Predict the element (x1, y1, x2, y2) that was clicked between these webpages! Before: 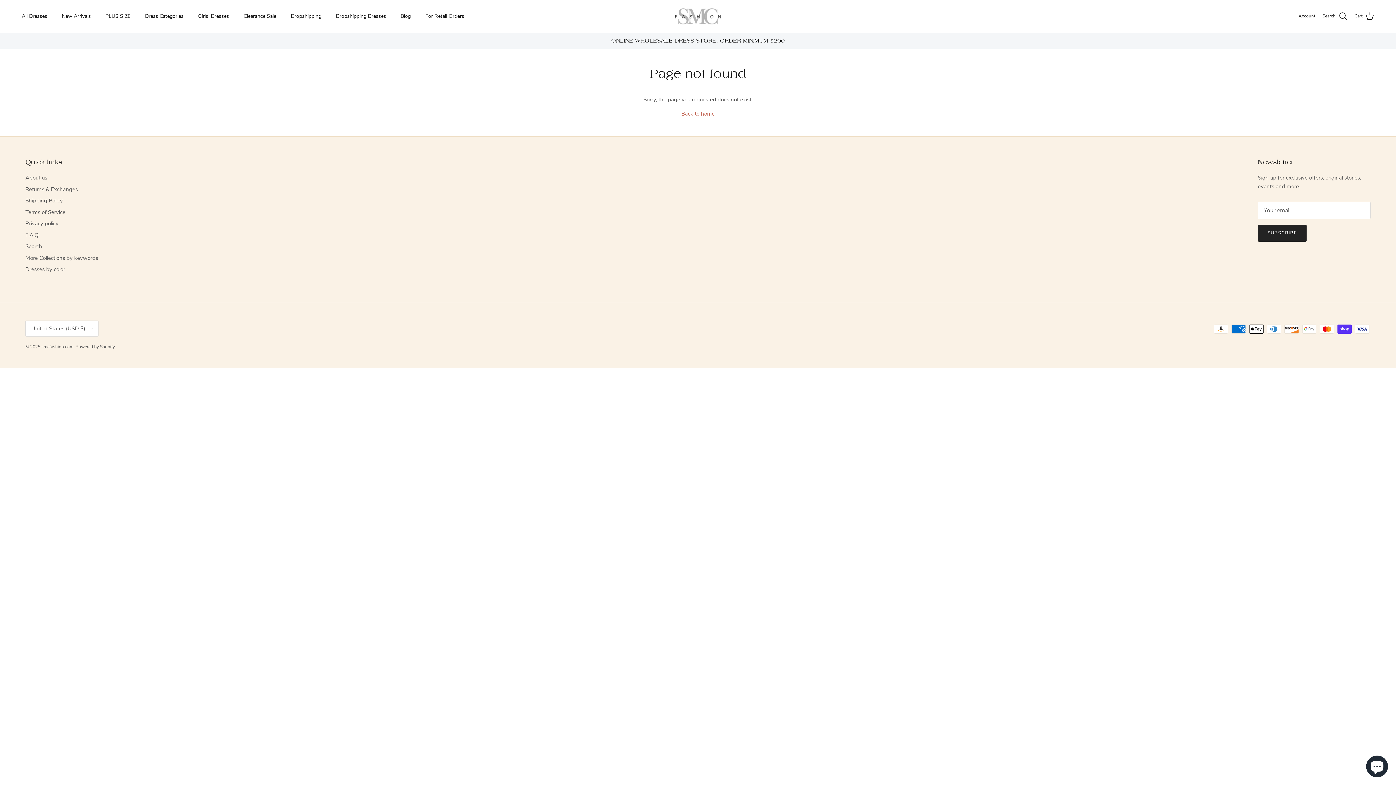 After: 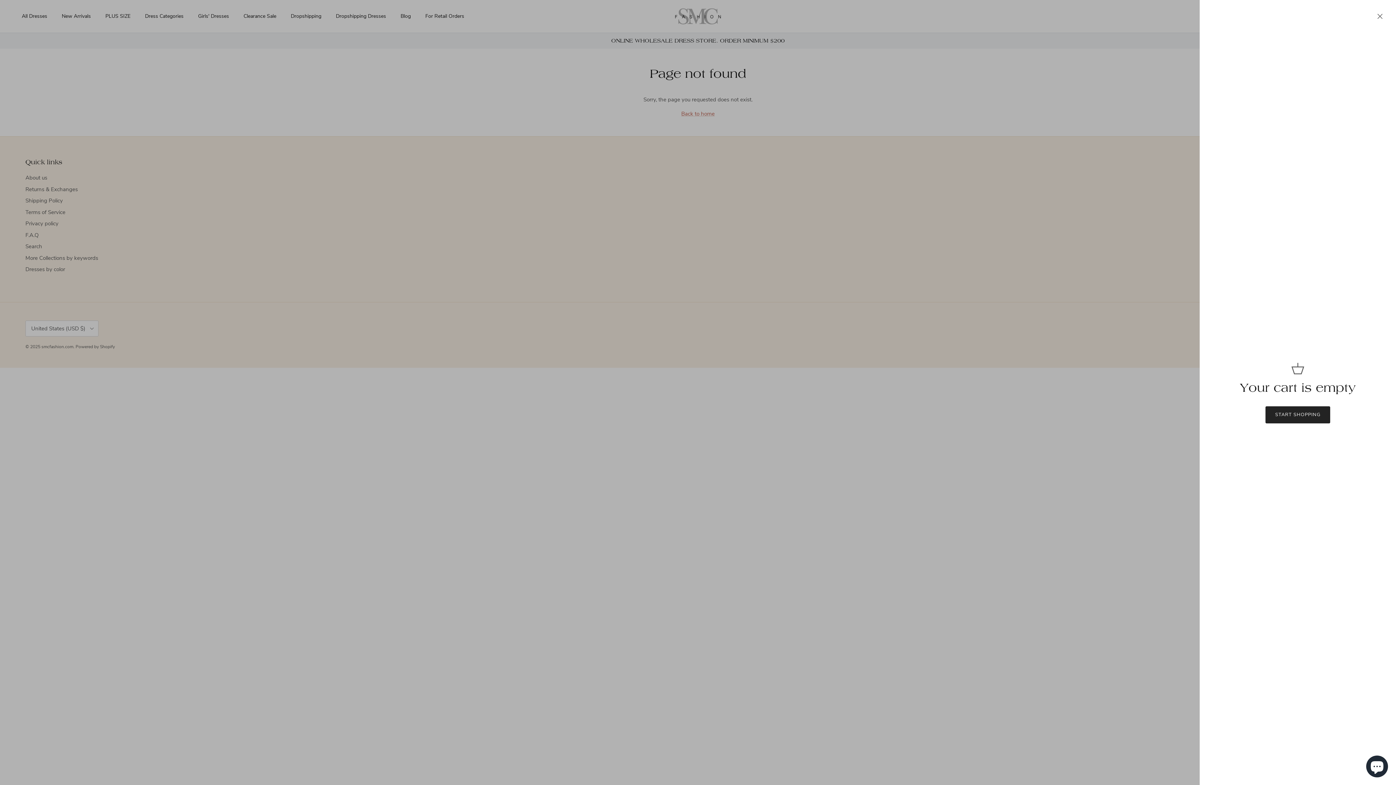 Action: bbox: (1354, 11, 1374, 21) label: Cart